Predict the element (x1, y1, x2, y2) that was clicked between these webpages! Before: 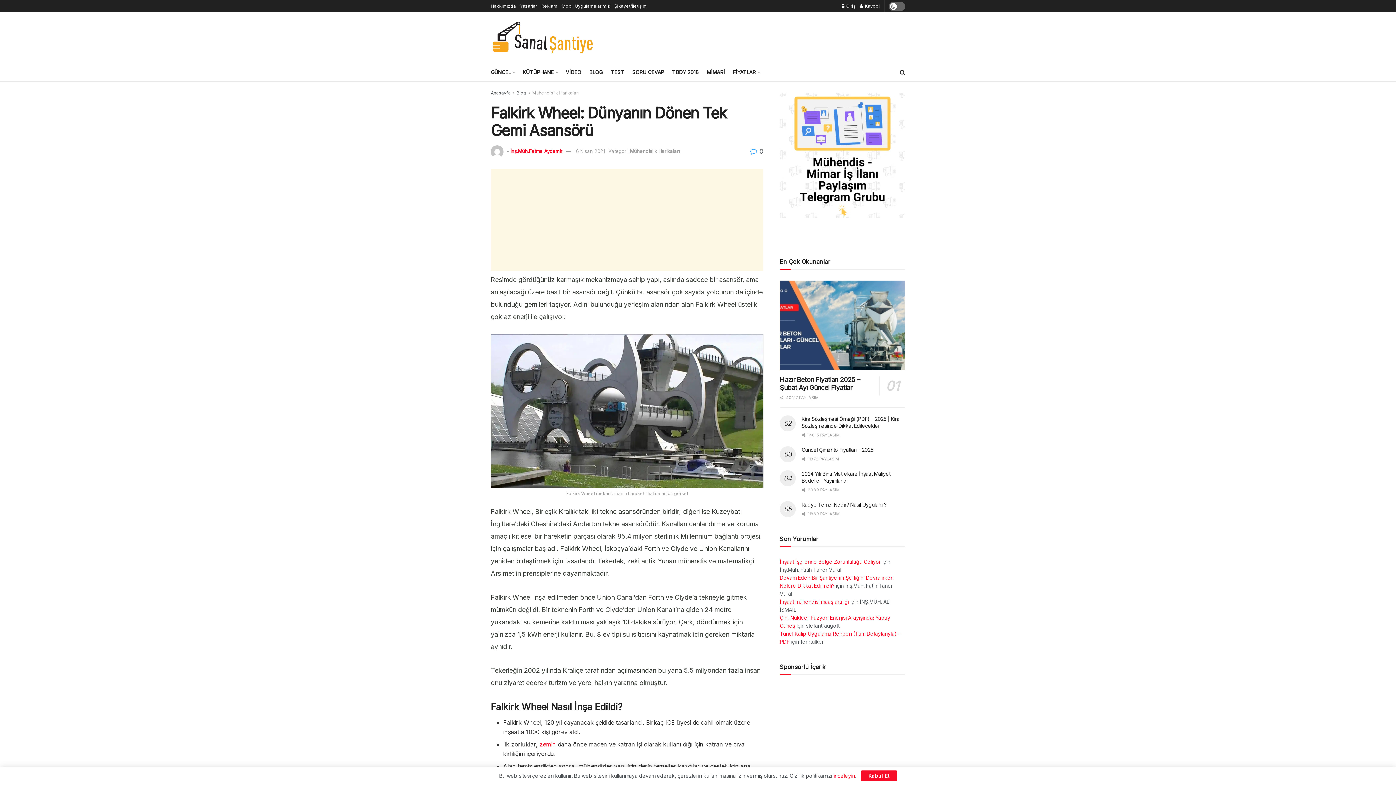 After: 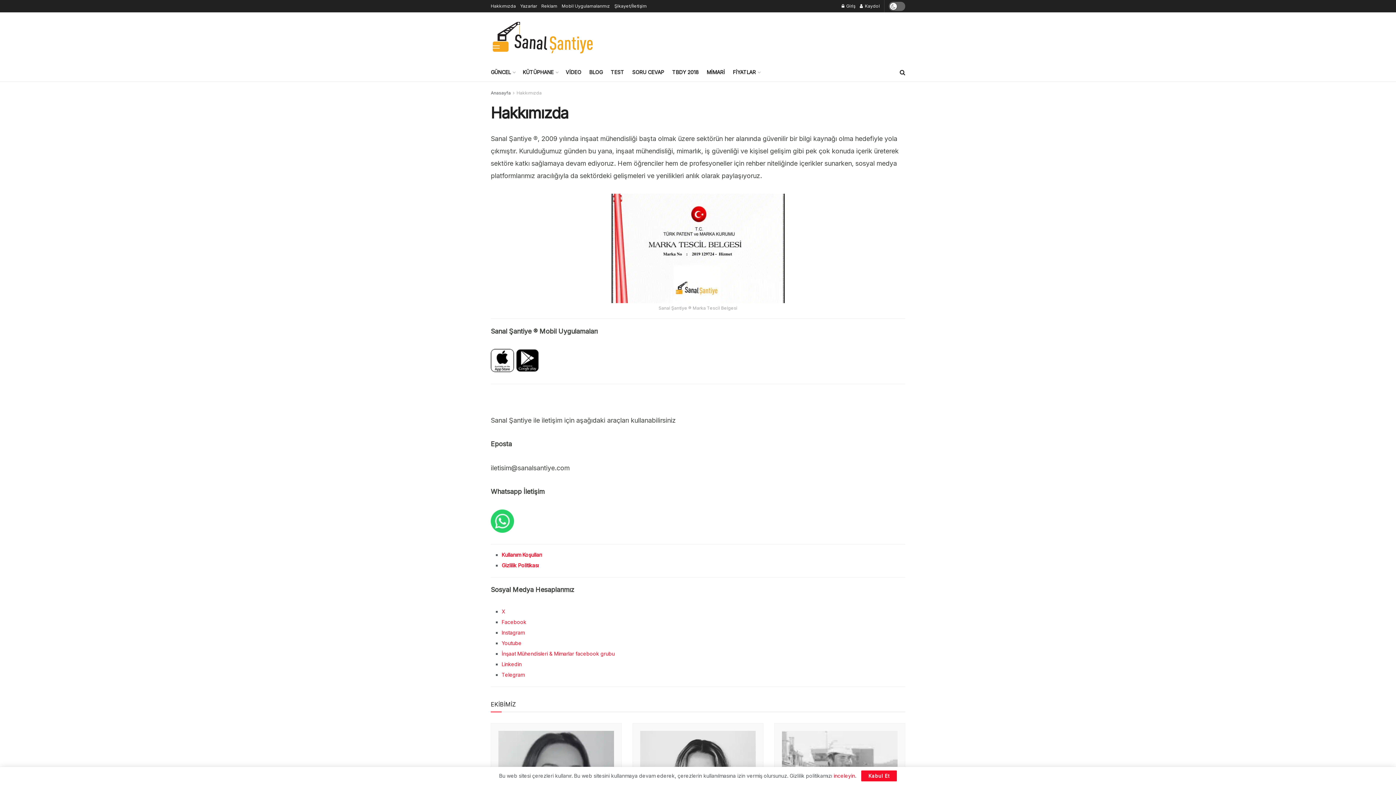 Action: bbox: (490, 0, 516, 12) label: Hakkımızda